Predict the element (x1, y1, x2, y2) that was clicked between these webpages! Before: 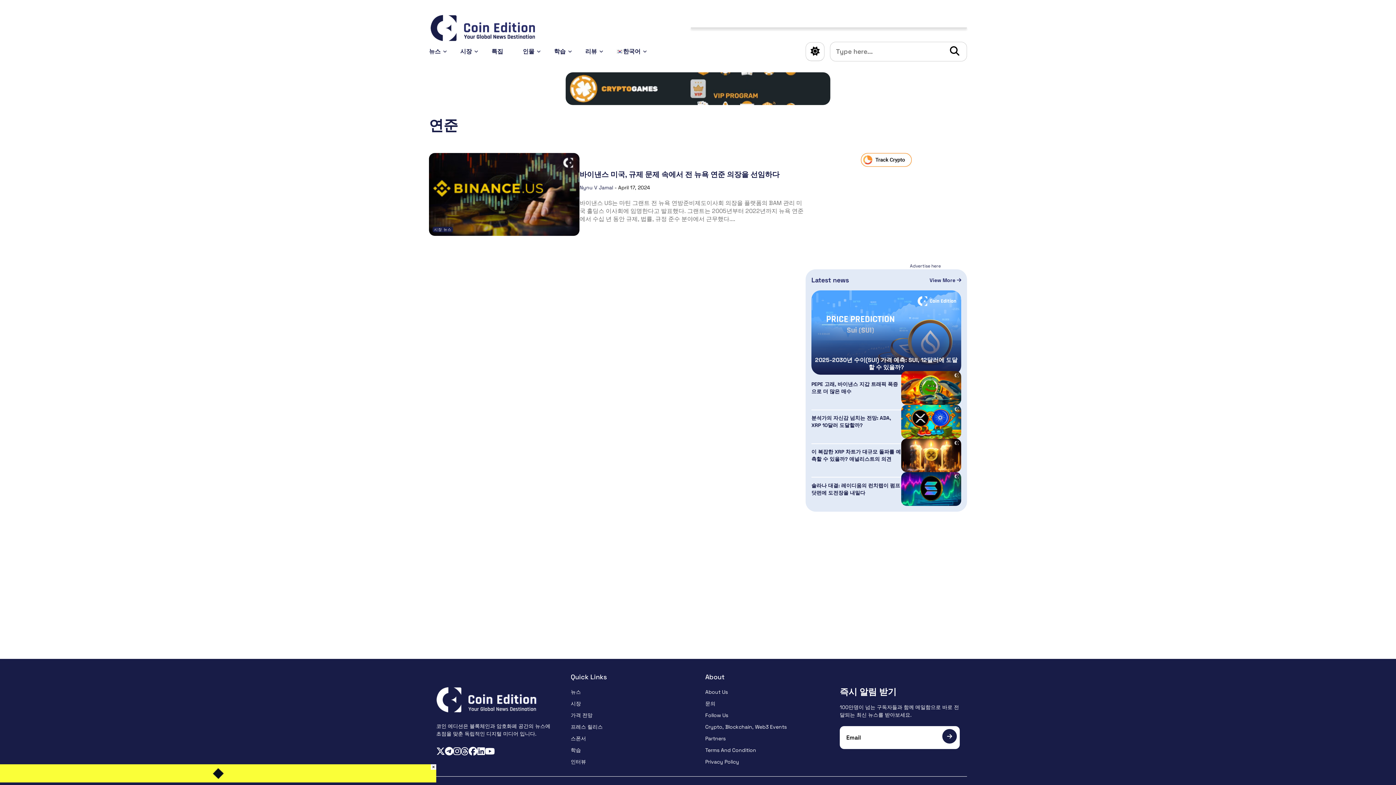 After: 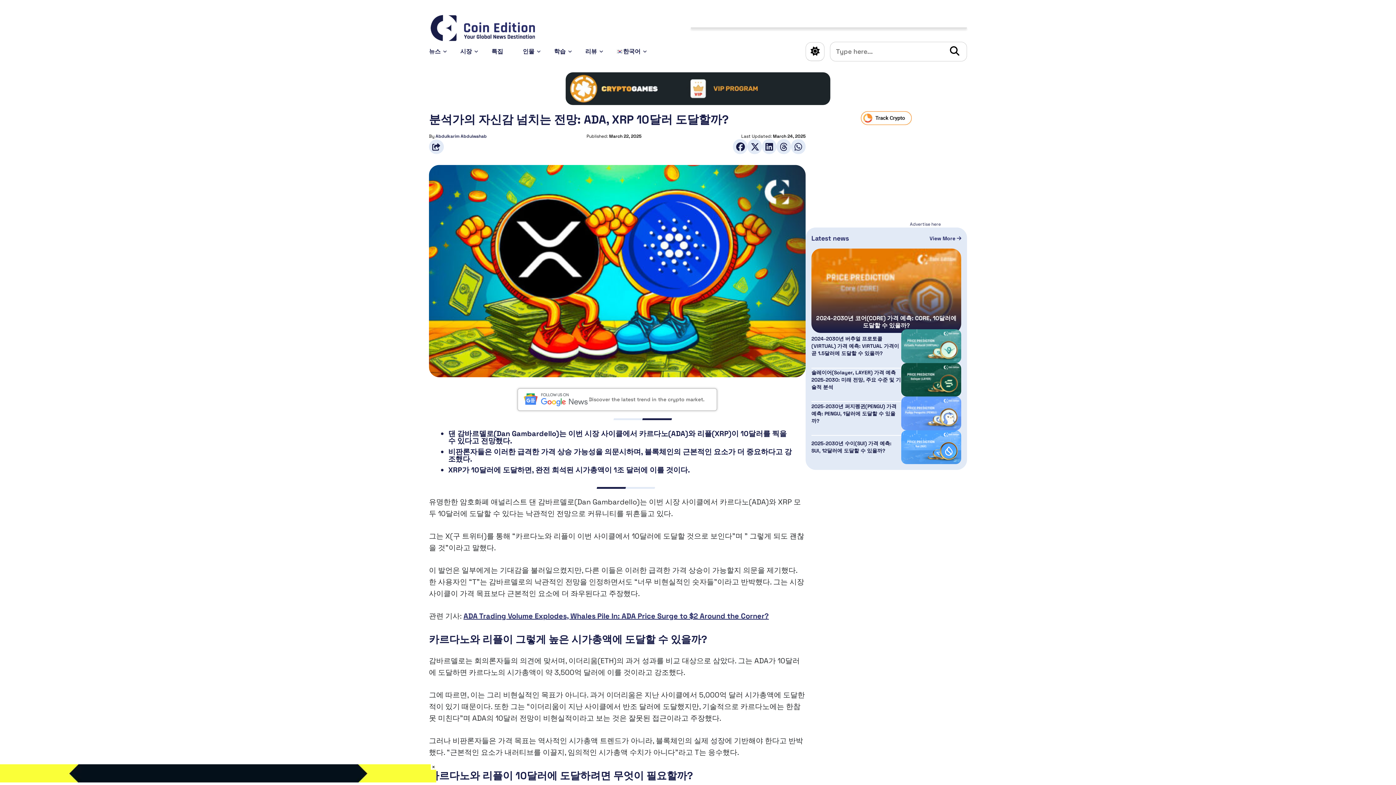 Action: bbox: (901, 405, 961, 438)